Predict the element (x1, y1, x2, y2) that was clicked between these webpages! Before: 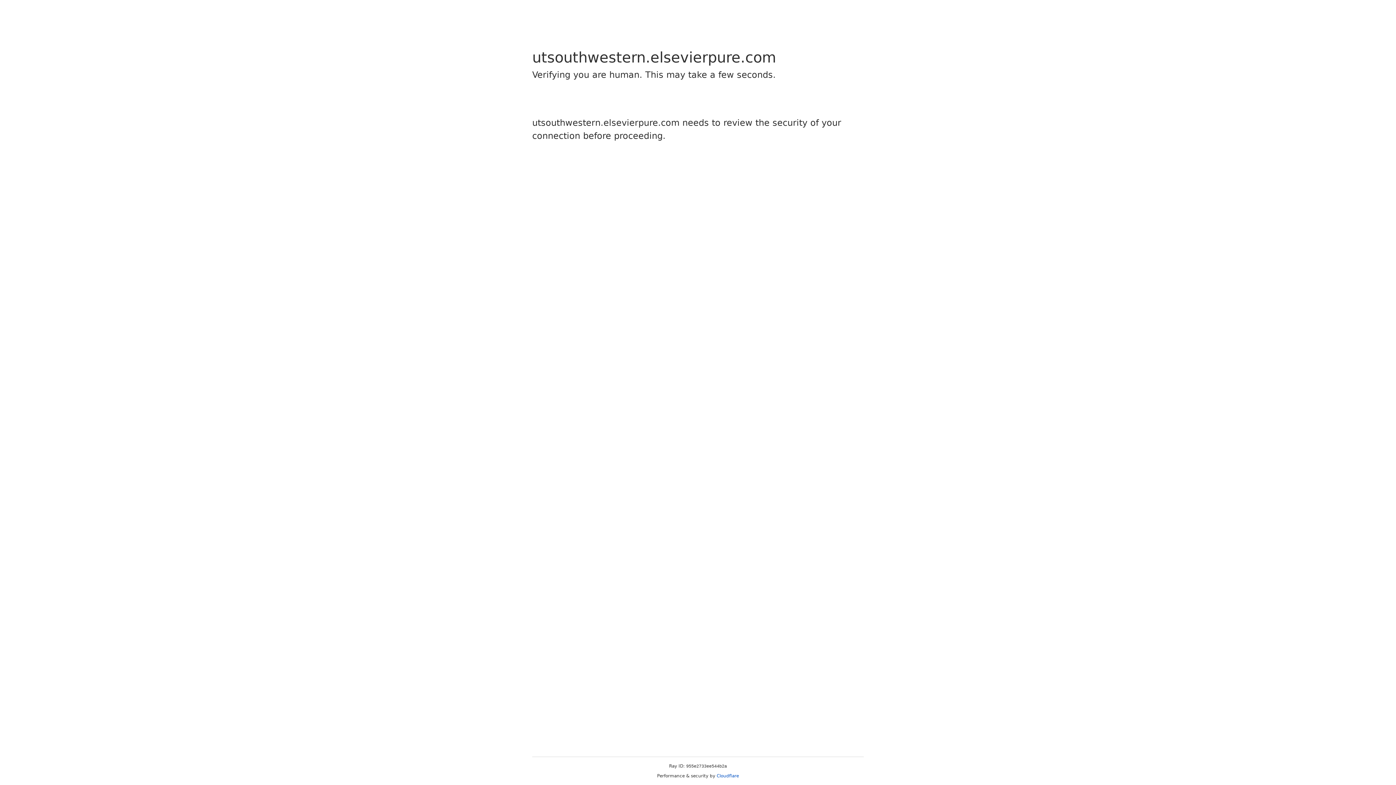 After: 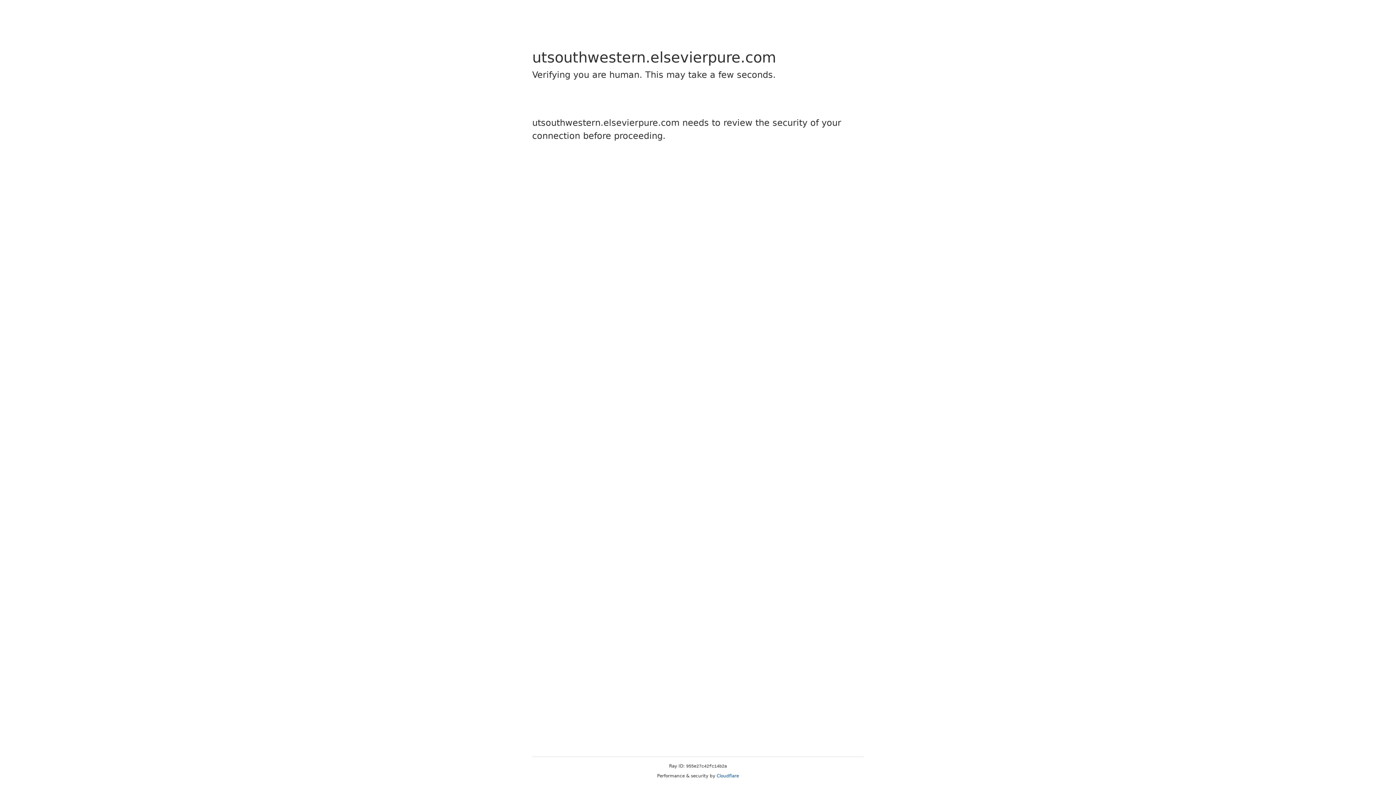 Action: label: Cloudflare bbox: (716, 773, 739, 778)